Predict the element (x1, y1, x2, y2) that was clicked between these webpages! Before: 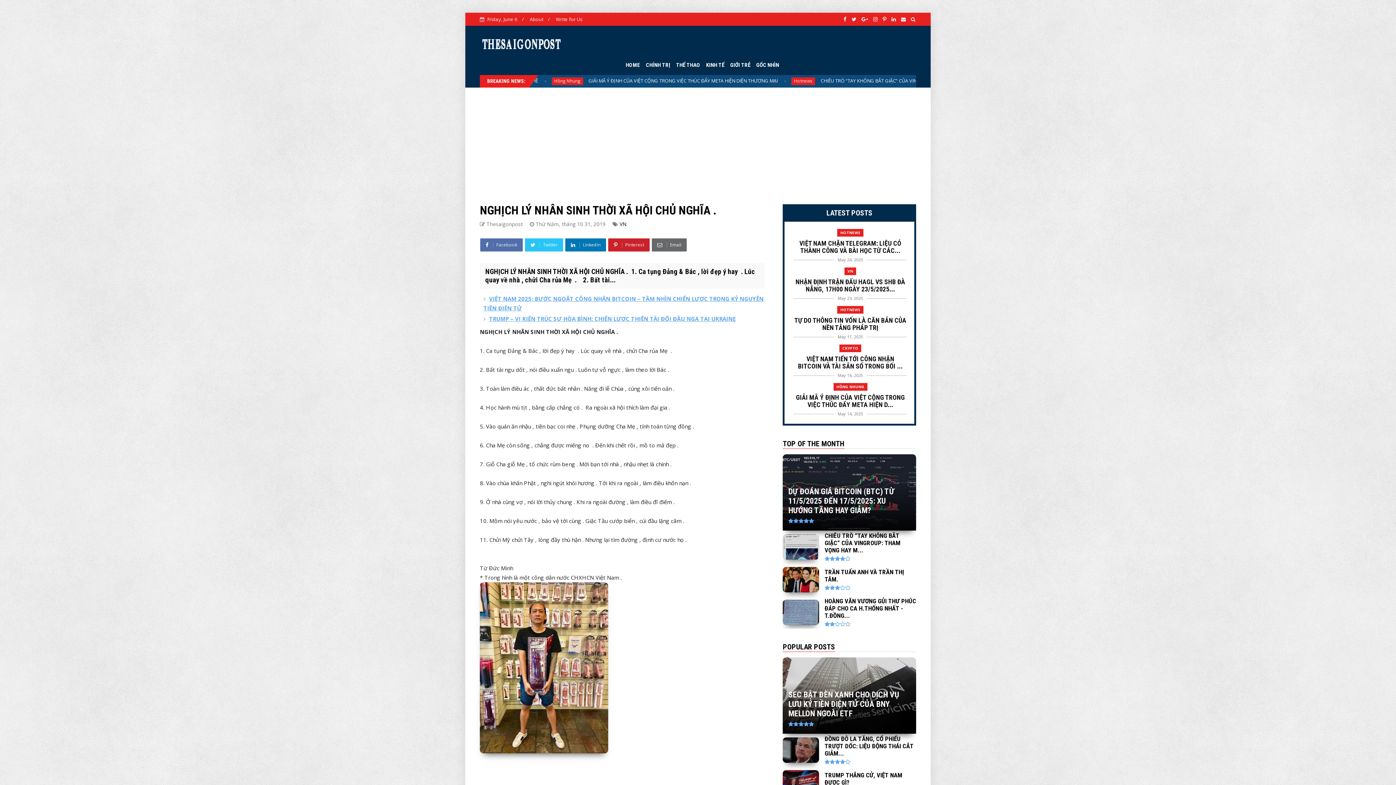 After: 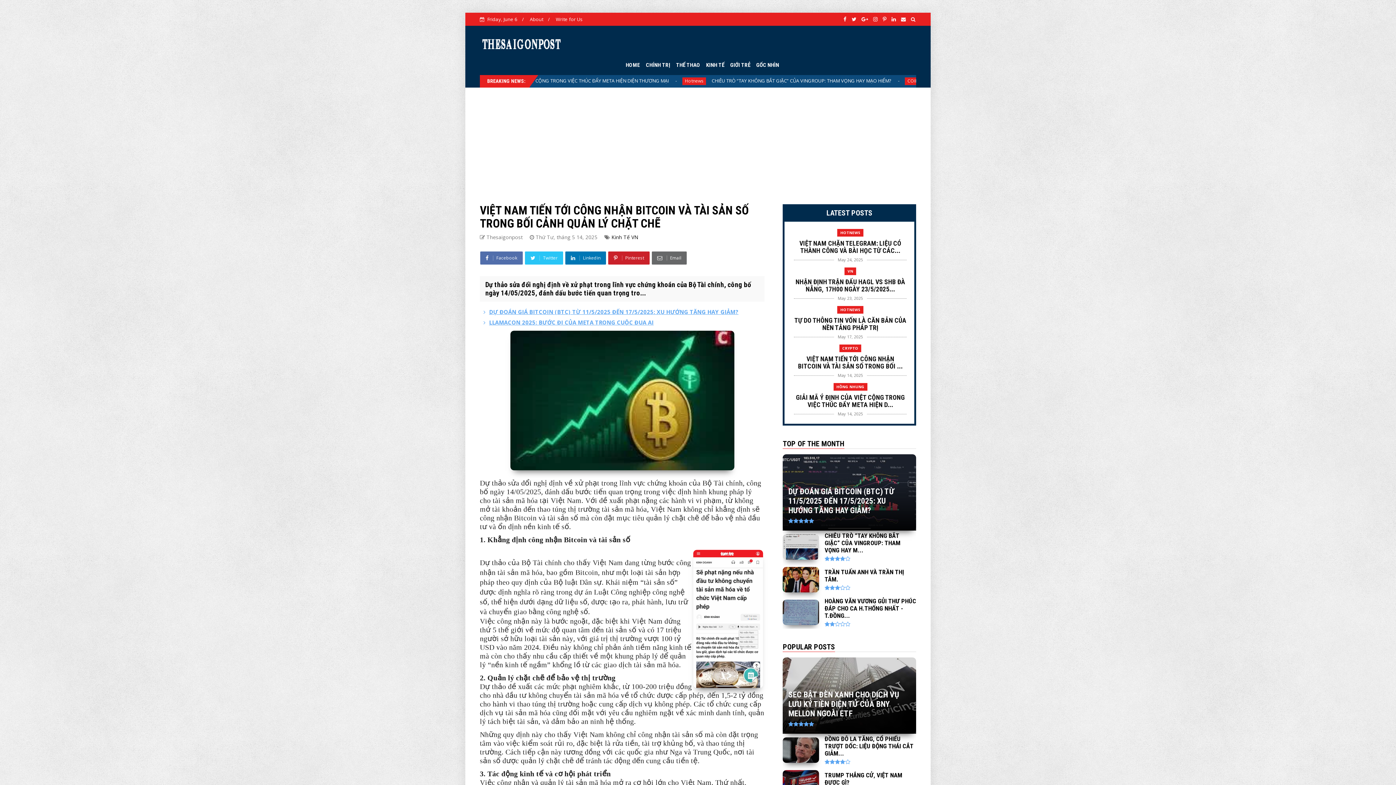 Action: bbox: (794, 355, 906, 370) label: VIỆT NAM TIẾN TỚI CÔNG NHẬN BITCOIN VÀ TÀI SẢN SỐ TRONG BỐI ...